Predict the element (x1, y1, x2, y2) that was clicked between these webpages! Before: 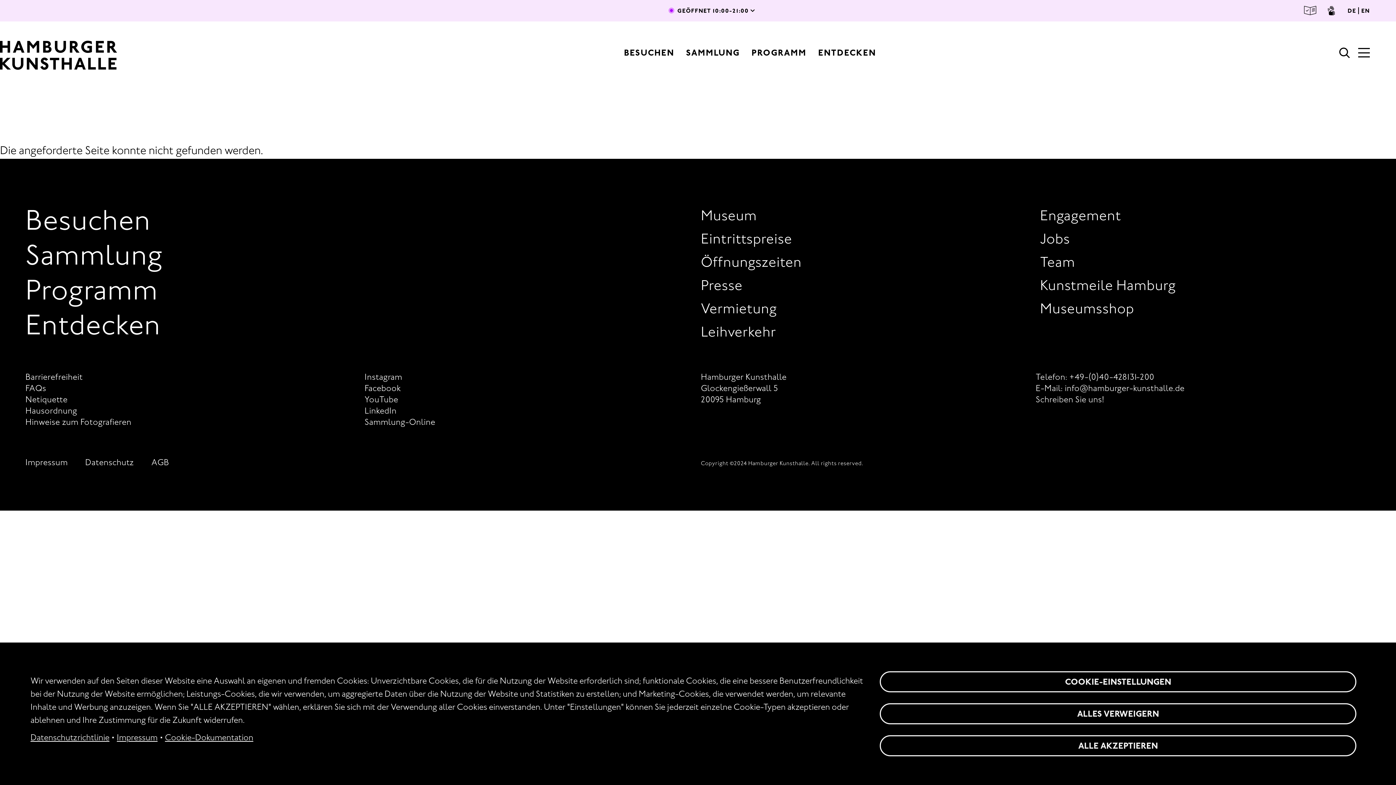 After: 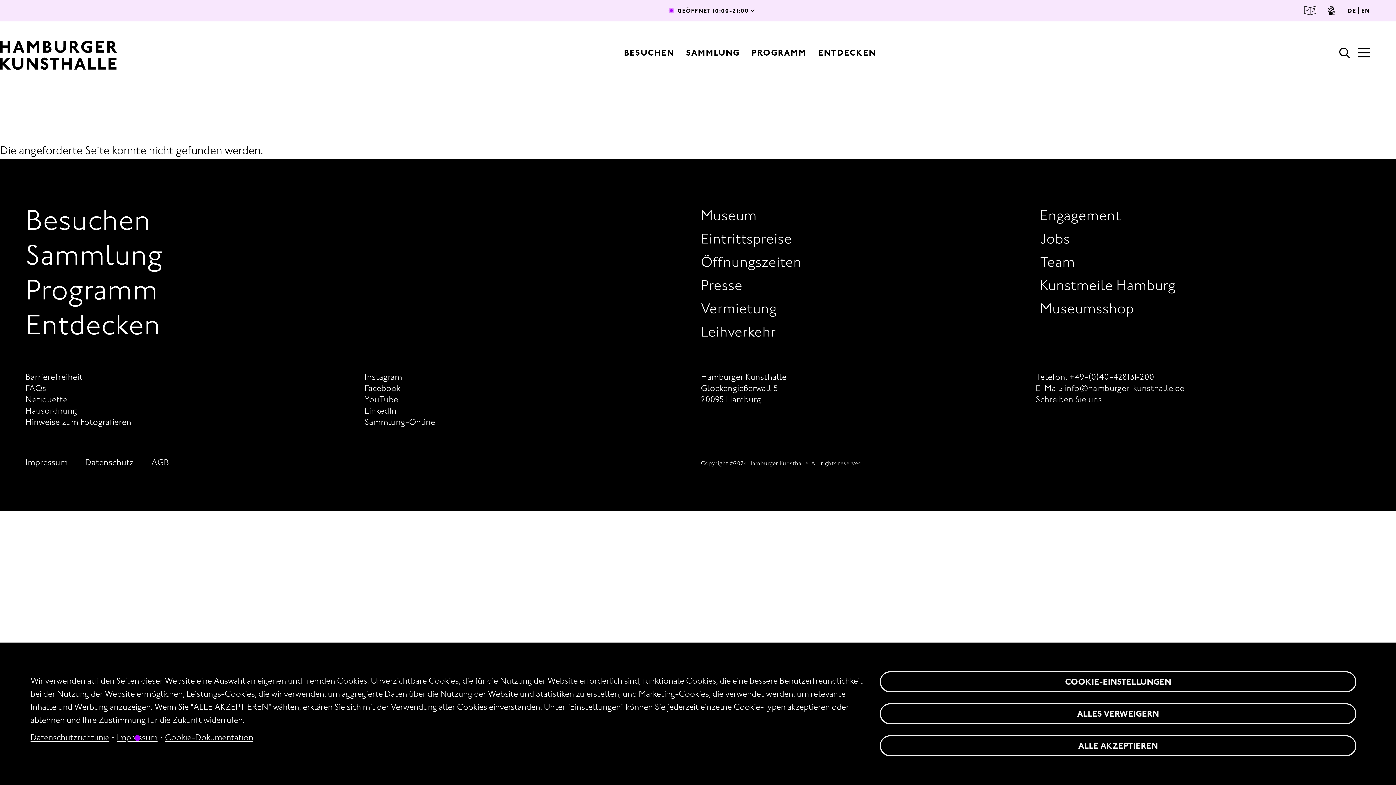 Action: label: Impressum bbox: (116, 729, 157, 746)